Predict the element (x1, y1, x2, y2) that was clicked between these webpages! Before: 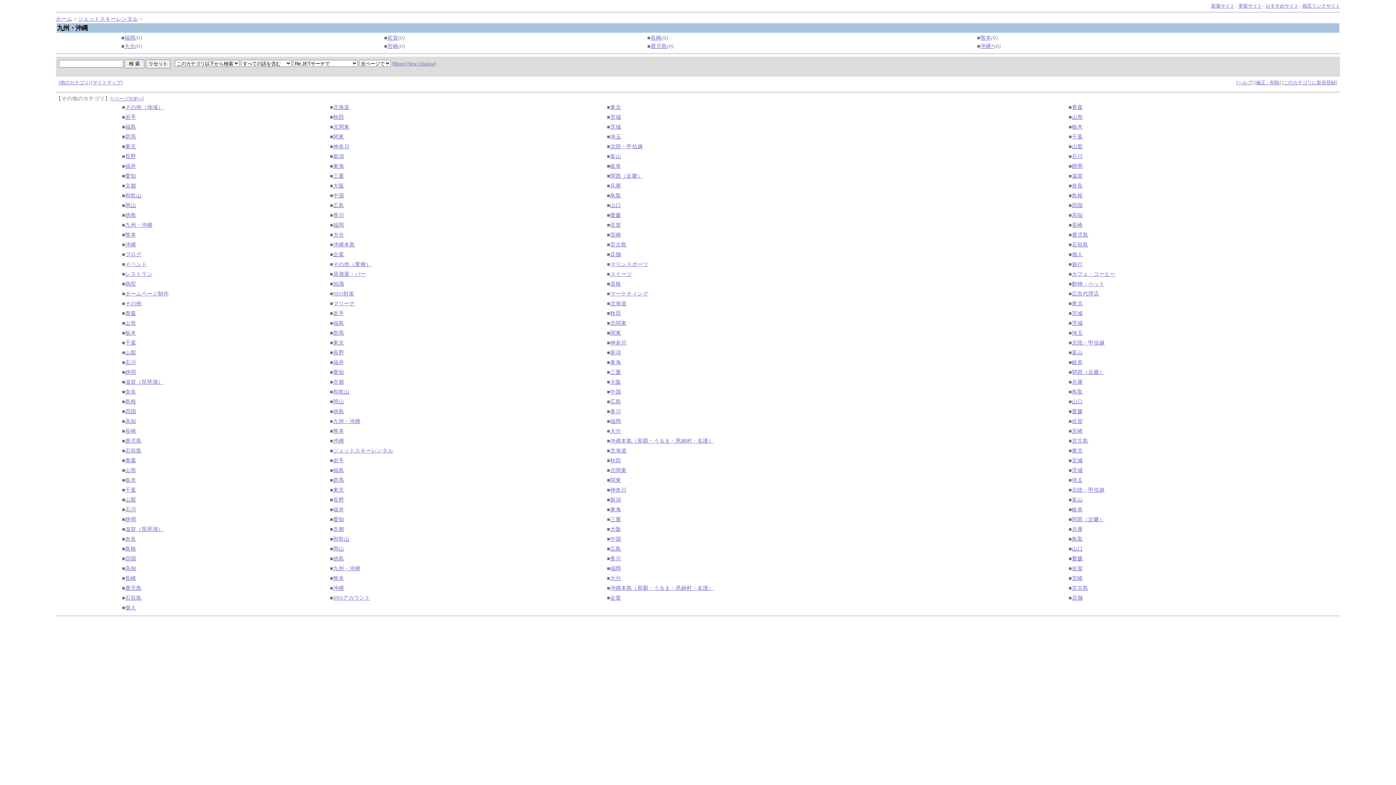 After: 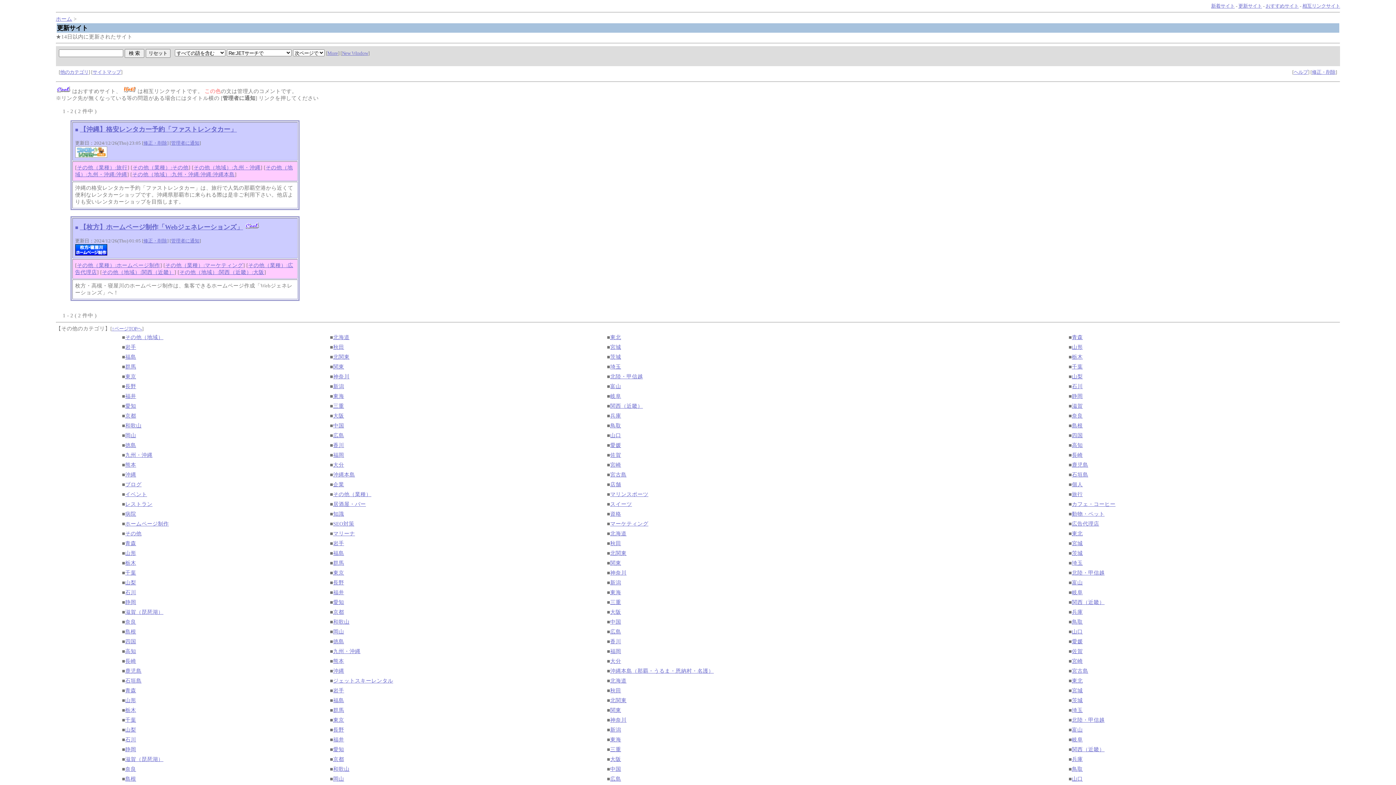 Action: label: 更新サイト bbox: (1238, 3, 1262, 8)